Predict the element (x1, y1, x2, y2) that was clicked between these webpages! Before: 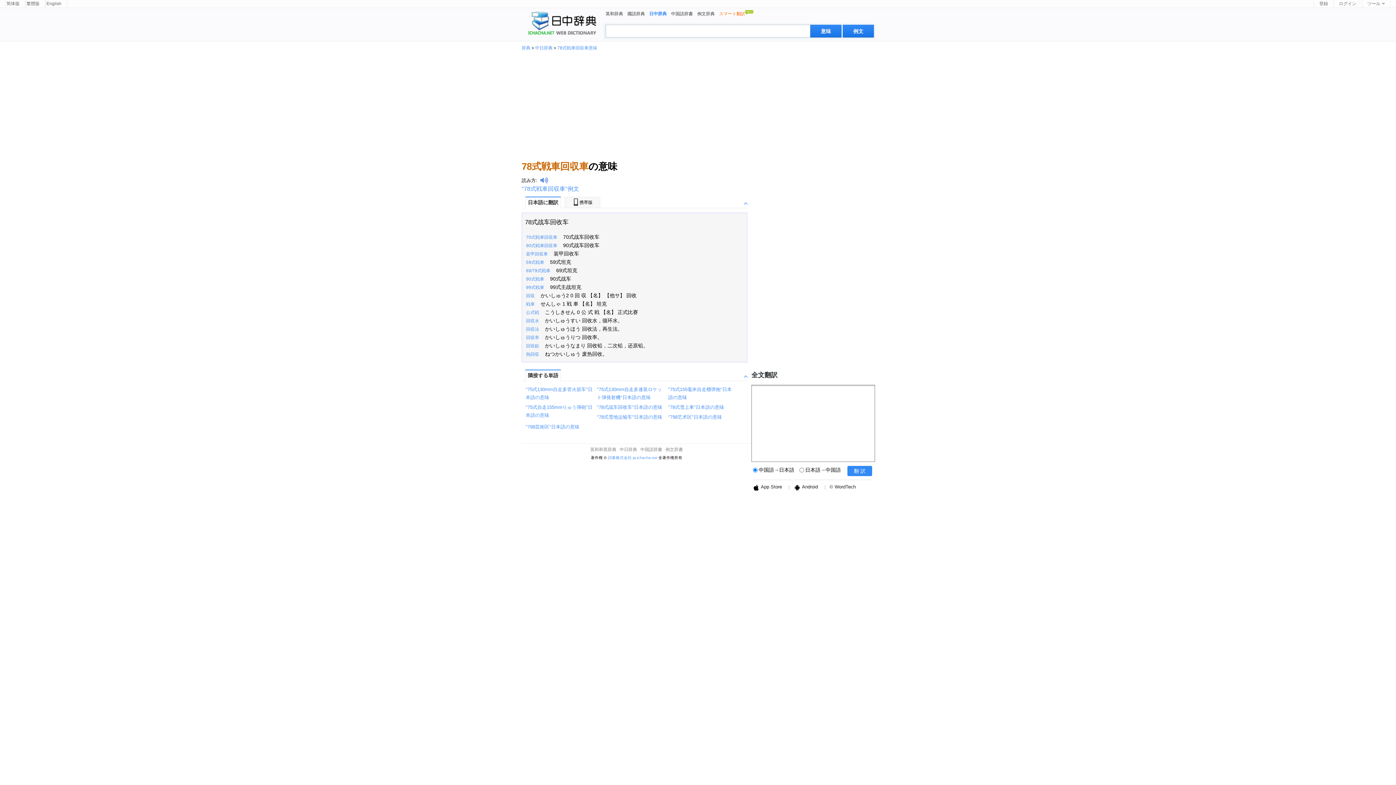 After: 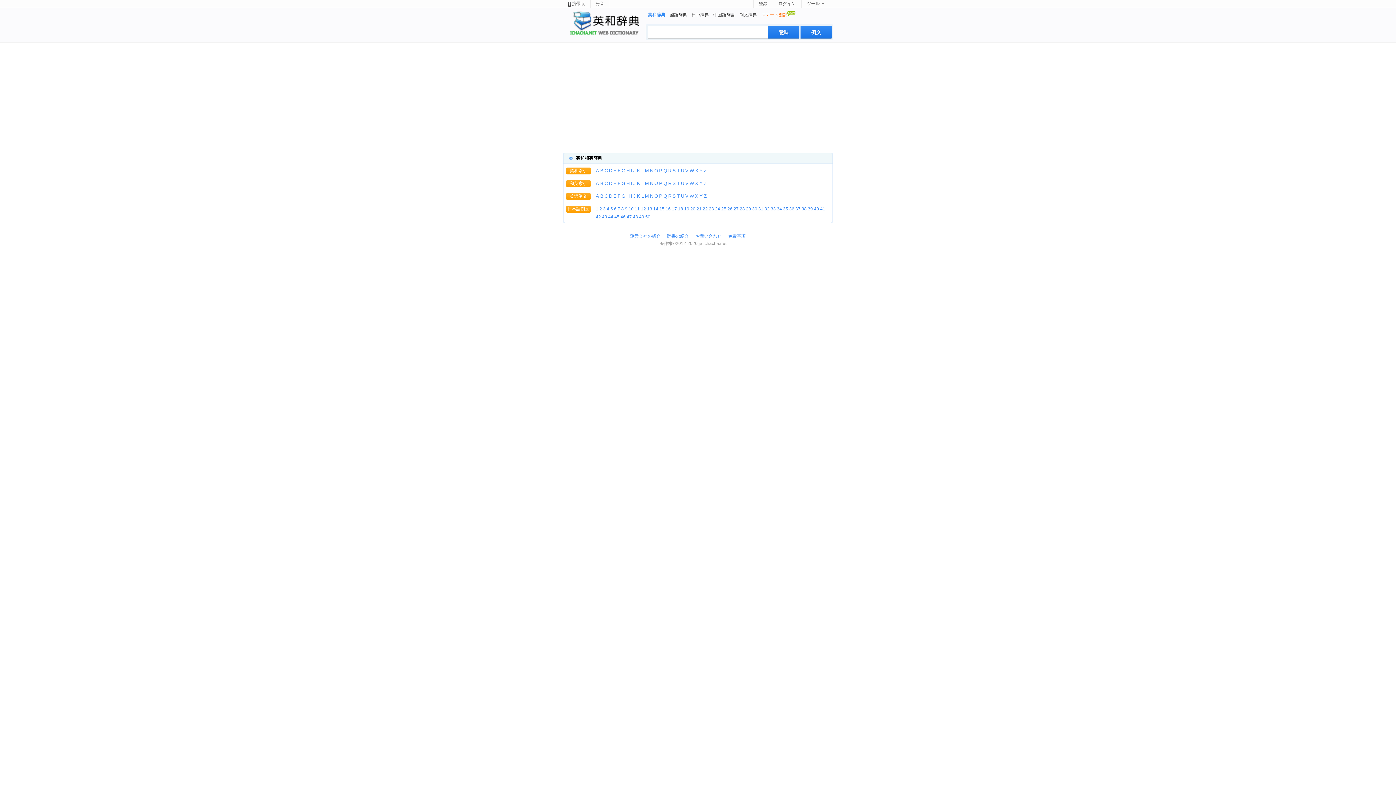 Action: bbox: (633, 455, 657, 459) label: ja.ichacha.net